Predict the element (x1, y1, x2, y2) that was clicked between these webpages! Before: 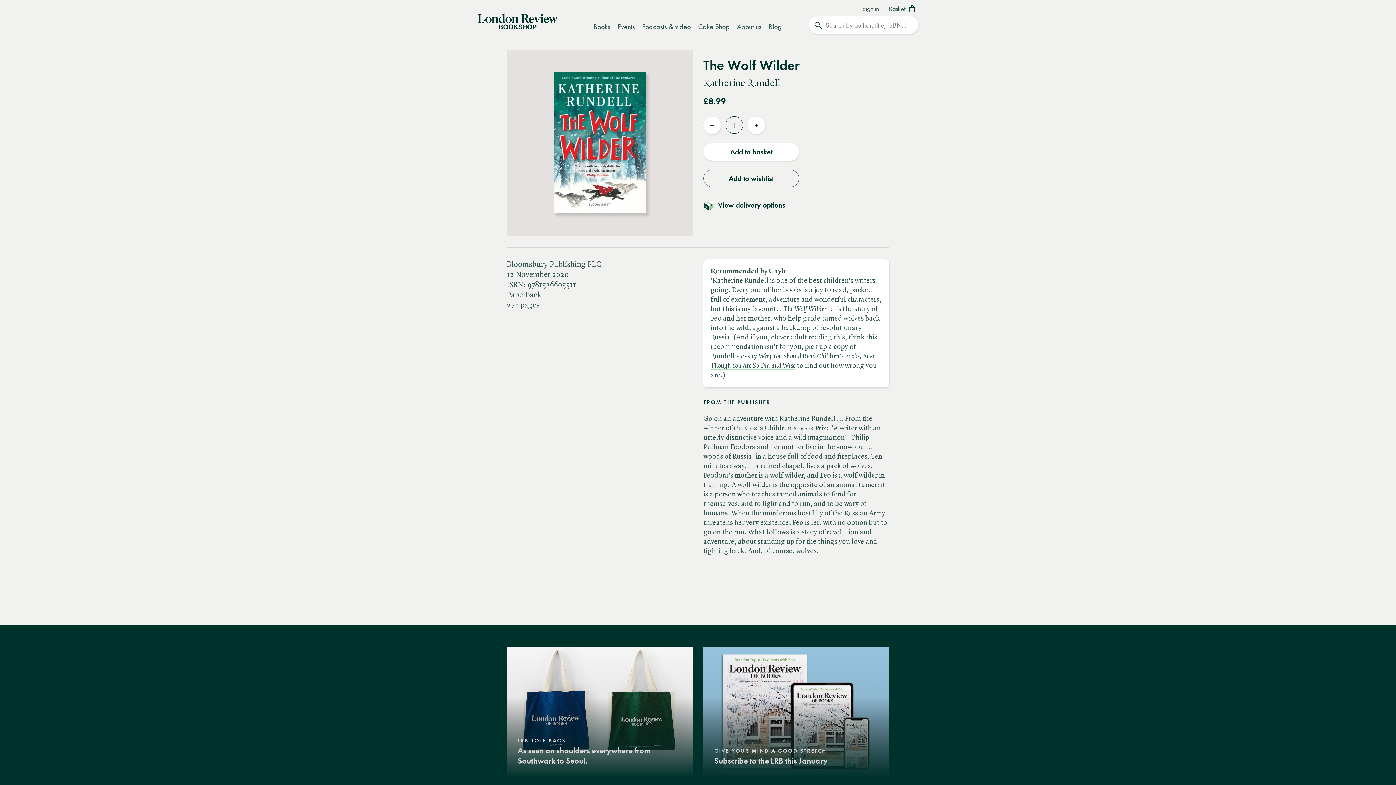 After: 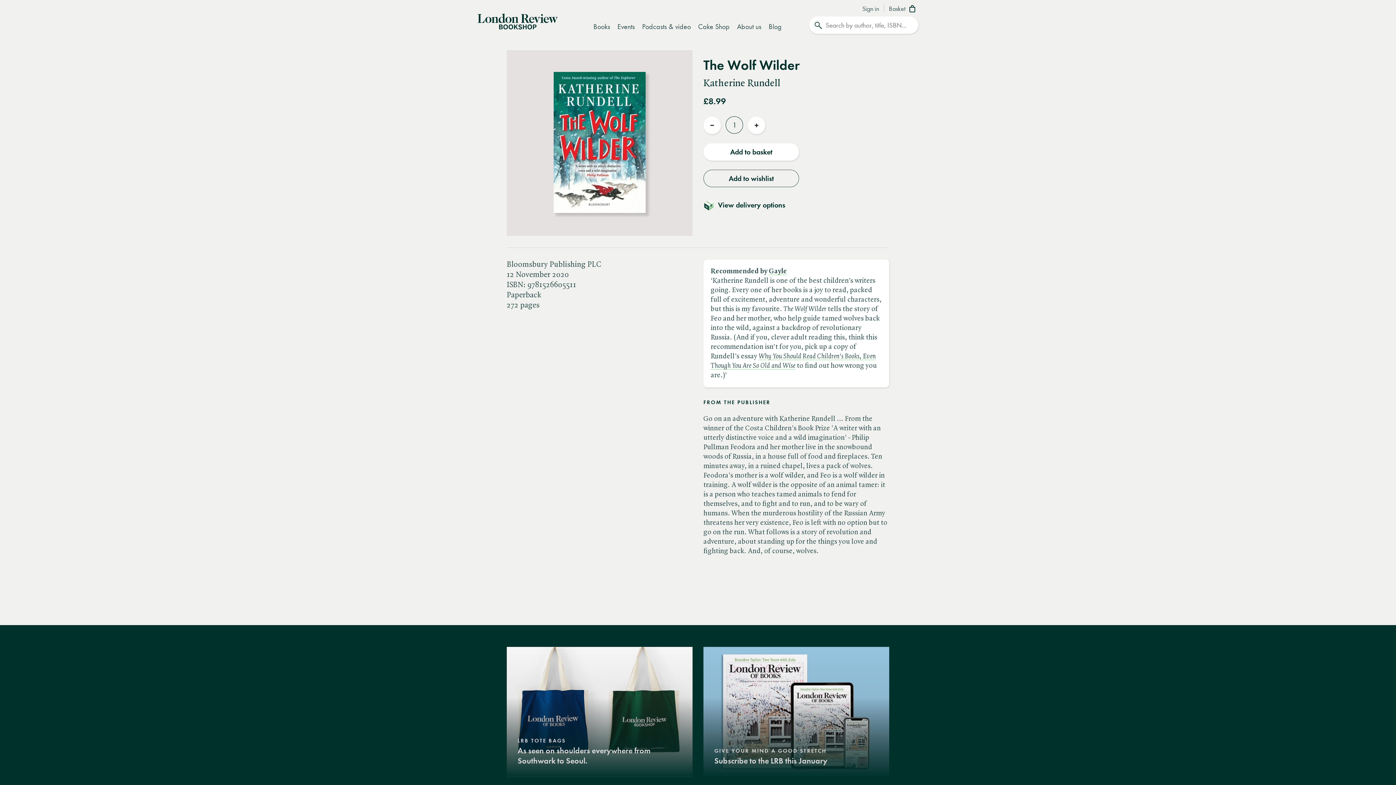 Action: bbox: (506, 647, 692, 777) label: LRB TOTE BAGS
As seen on shoulders everywhere from Southwark to Seoul.